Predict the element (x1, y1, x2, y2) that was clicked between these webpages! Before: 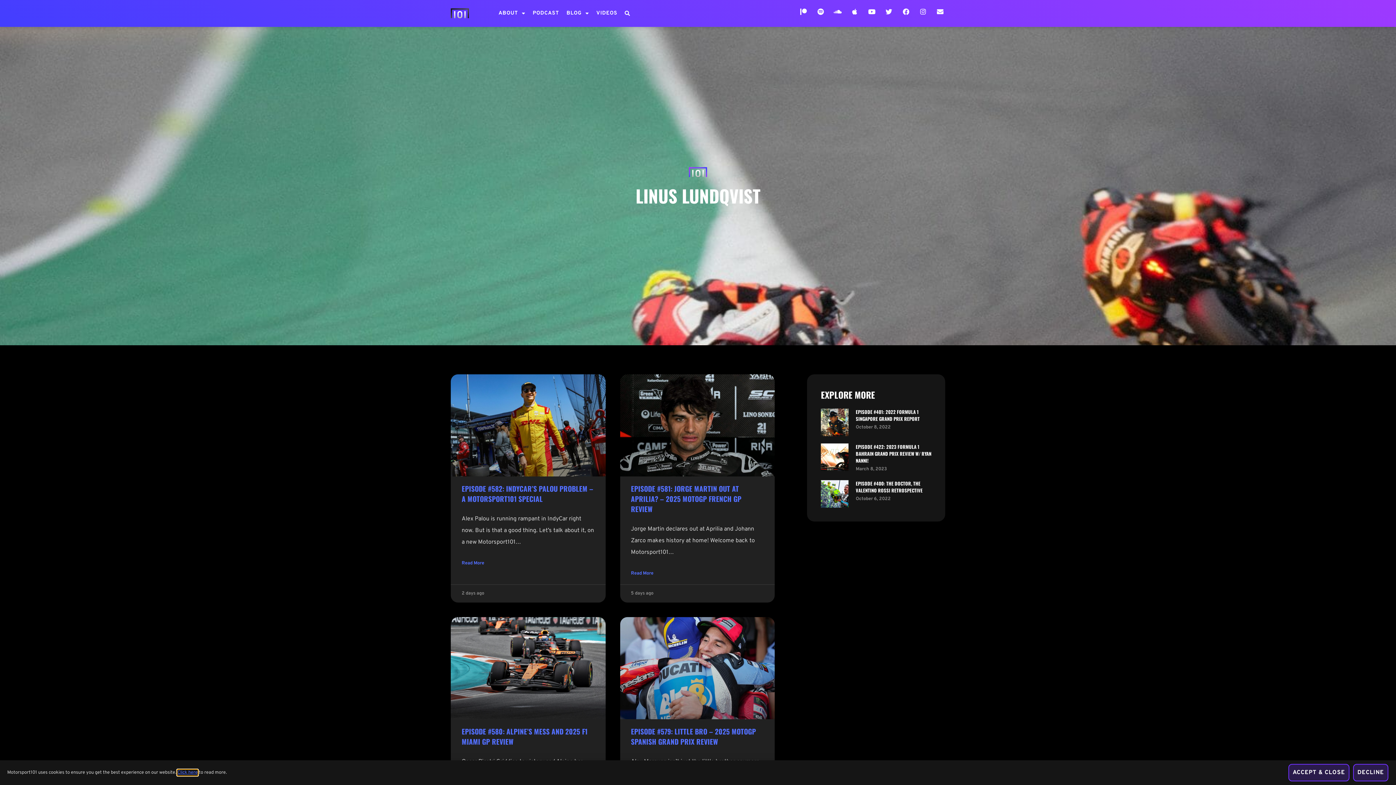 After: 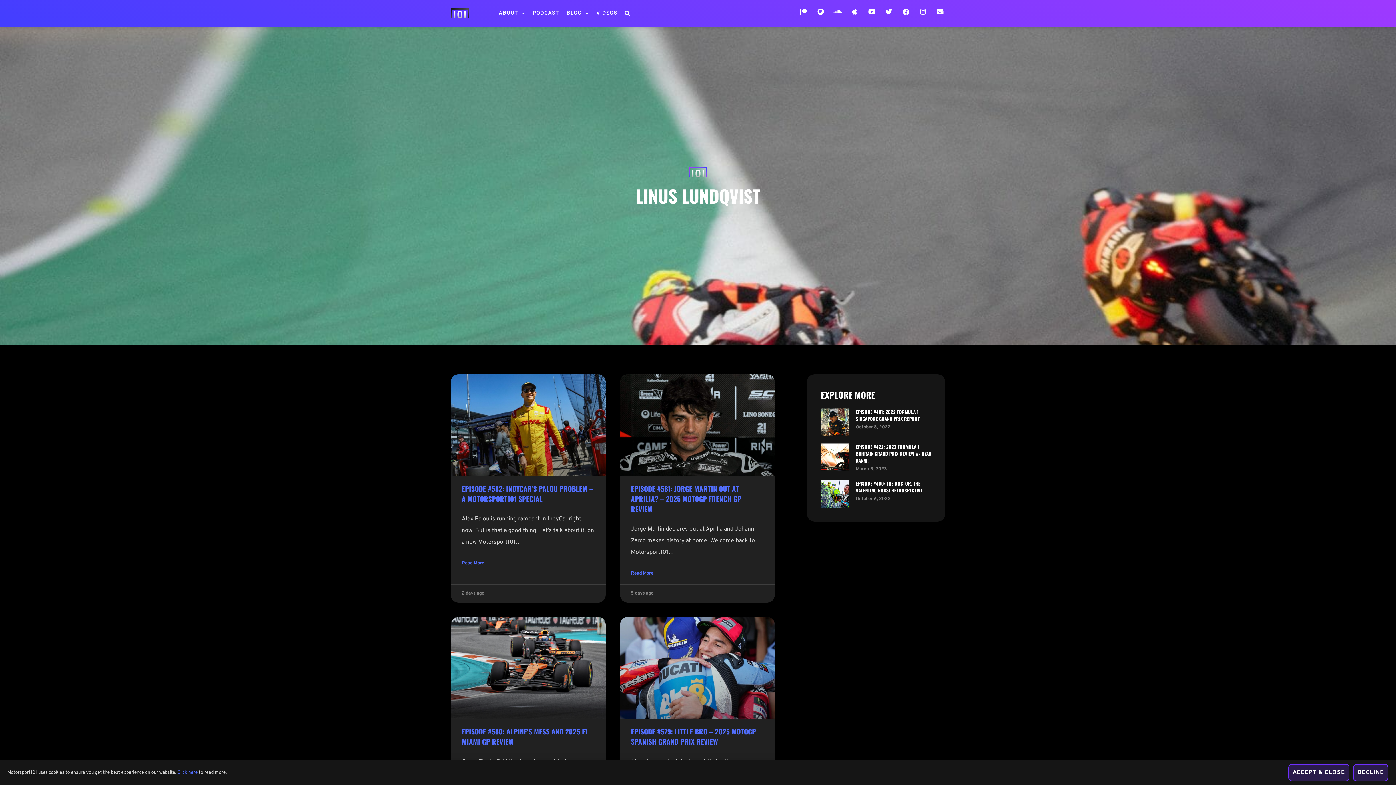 Action: bbox: (937, 8, 943, 14) label: Envelope